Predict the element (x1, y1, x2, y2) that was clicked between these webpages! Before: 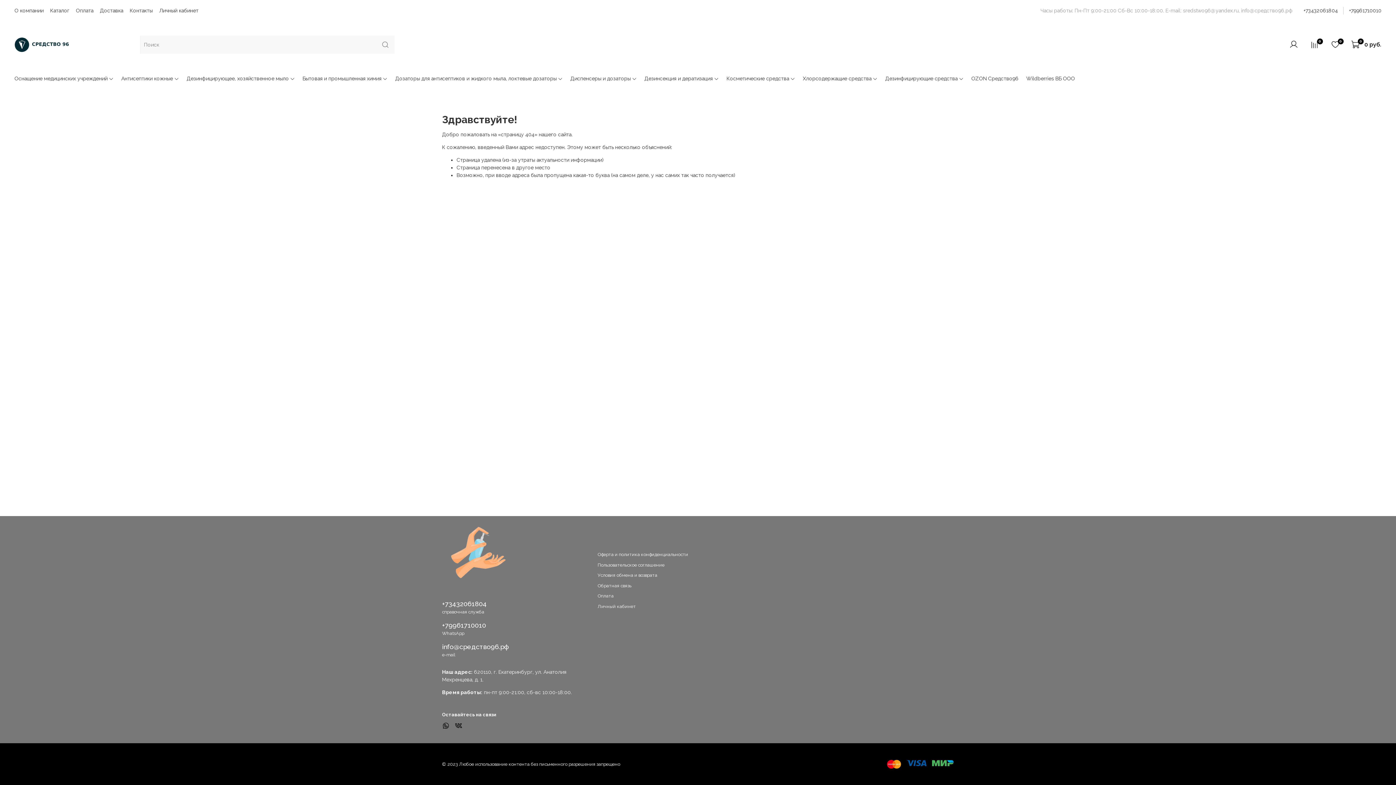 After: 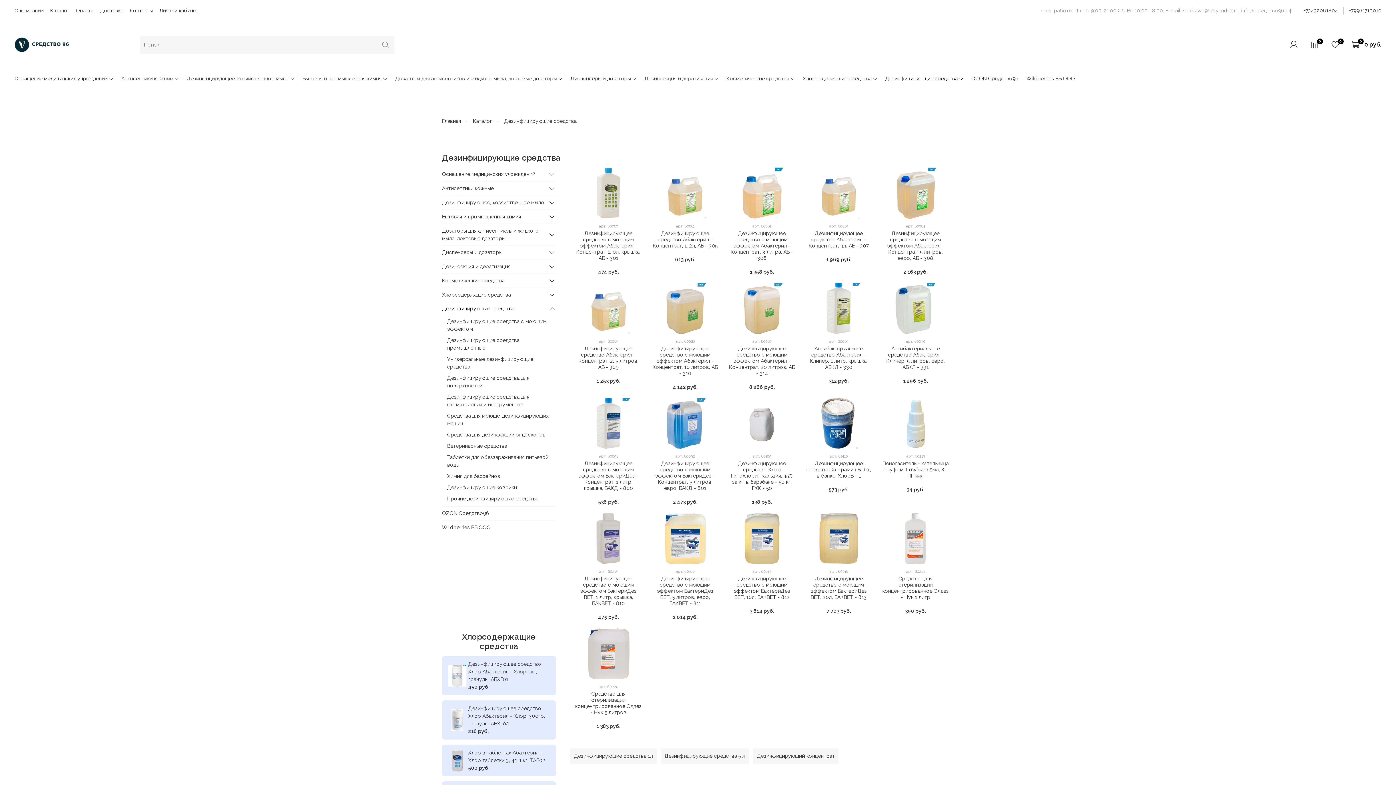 Action: bbox: (885, 75, 963, 82) label: Дезинфицирующие средства